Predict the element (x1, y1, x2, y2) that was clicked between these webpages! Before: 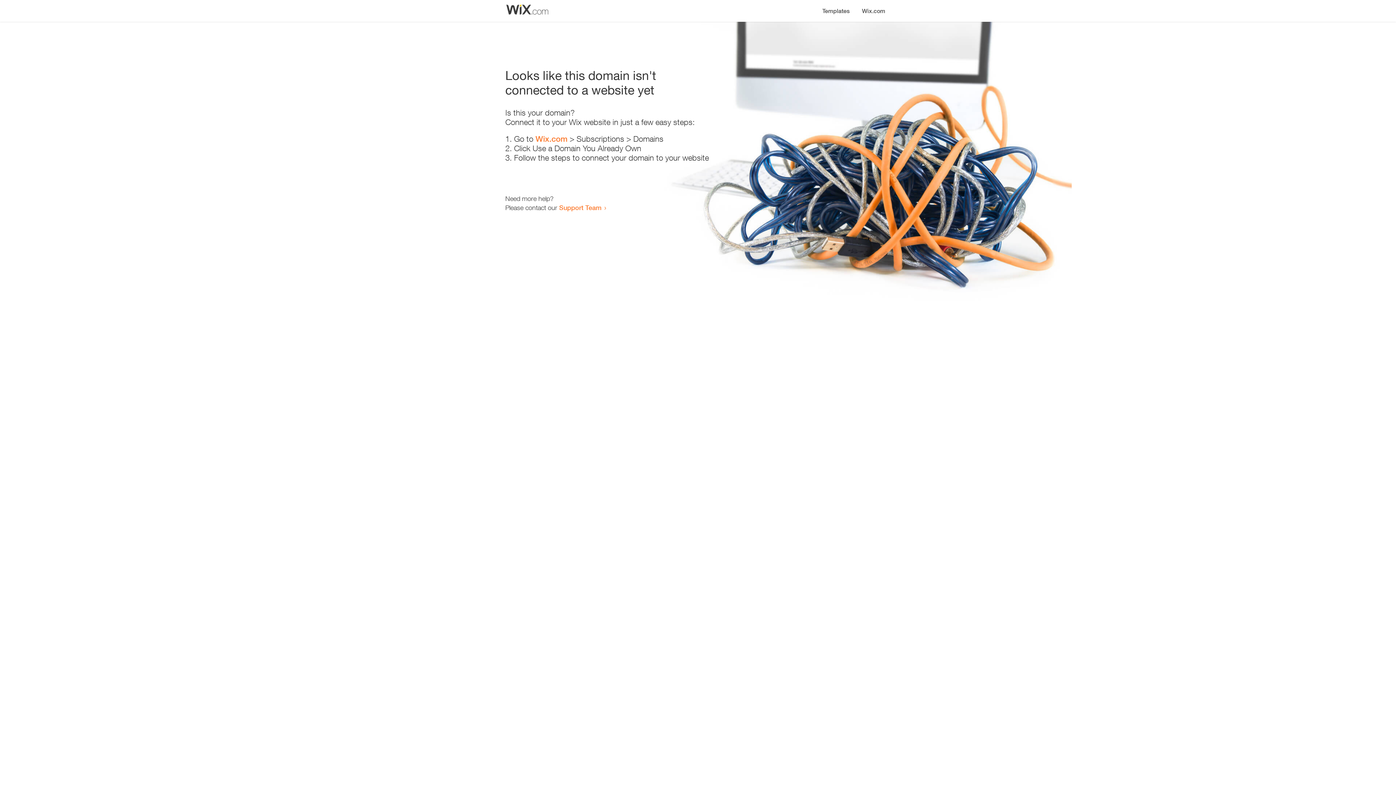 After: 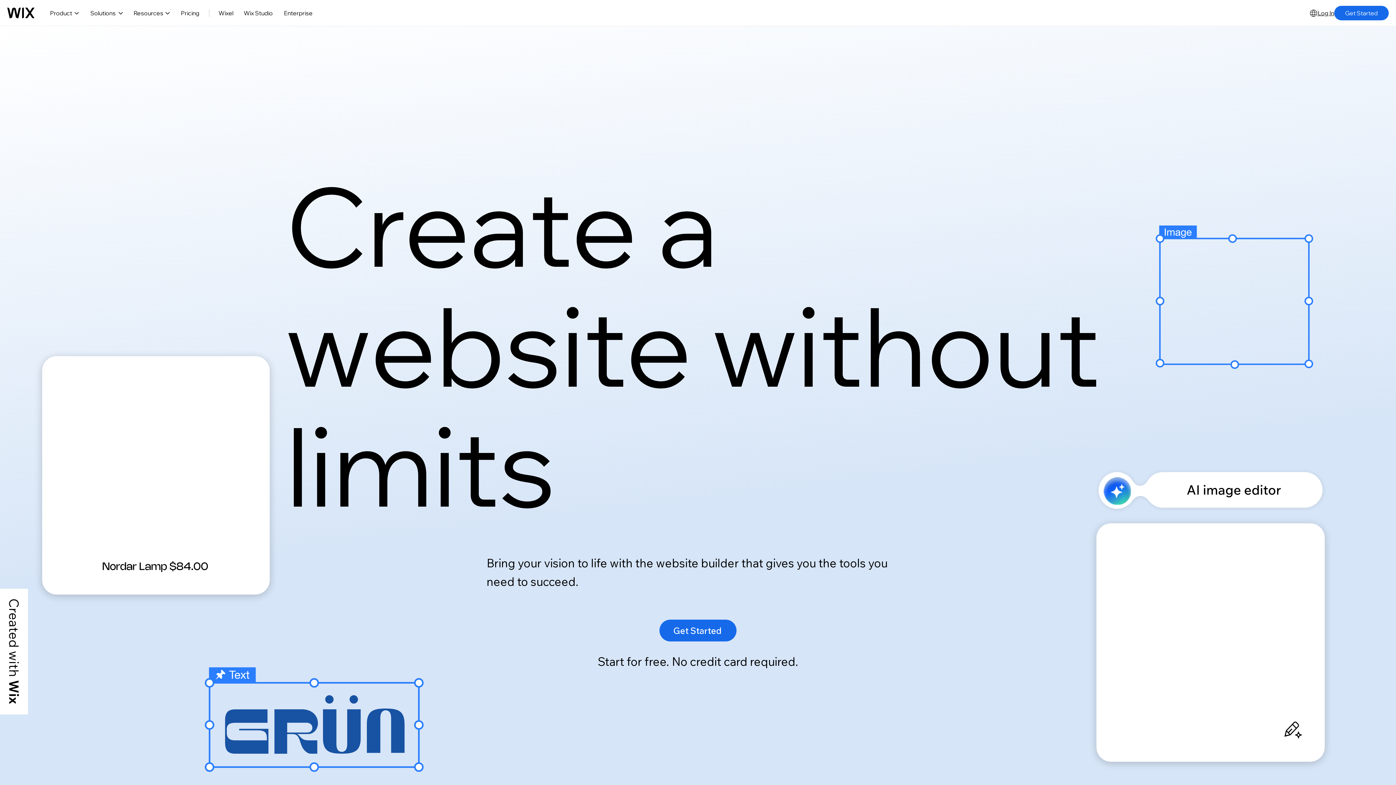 Action: bbox: (535, 134, 567, 143) label: Wix.com